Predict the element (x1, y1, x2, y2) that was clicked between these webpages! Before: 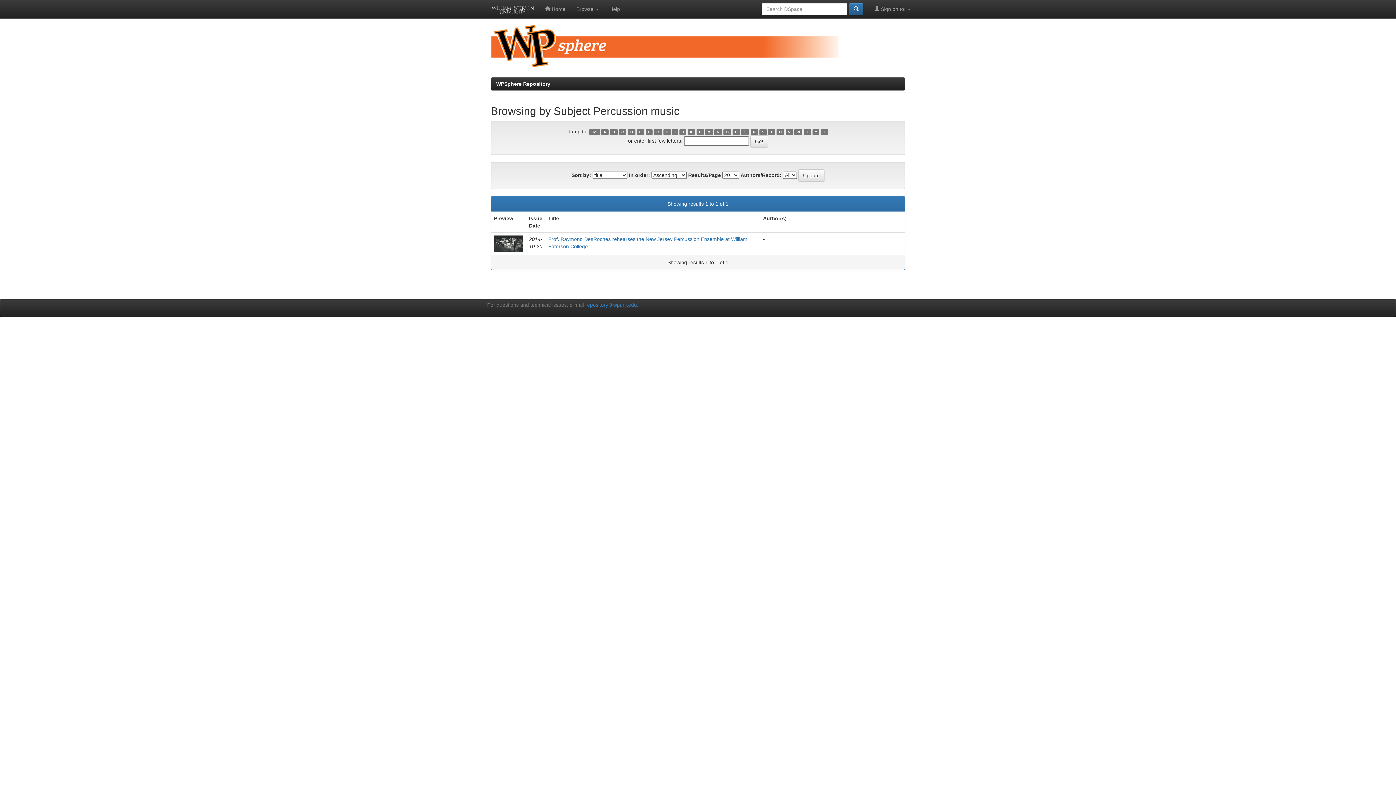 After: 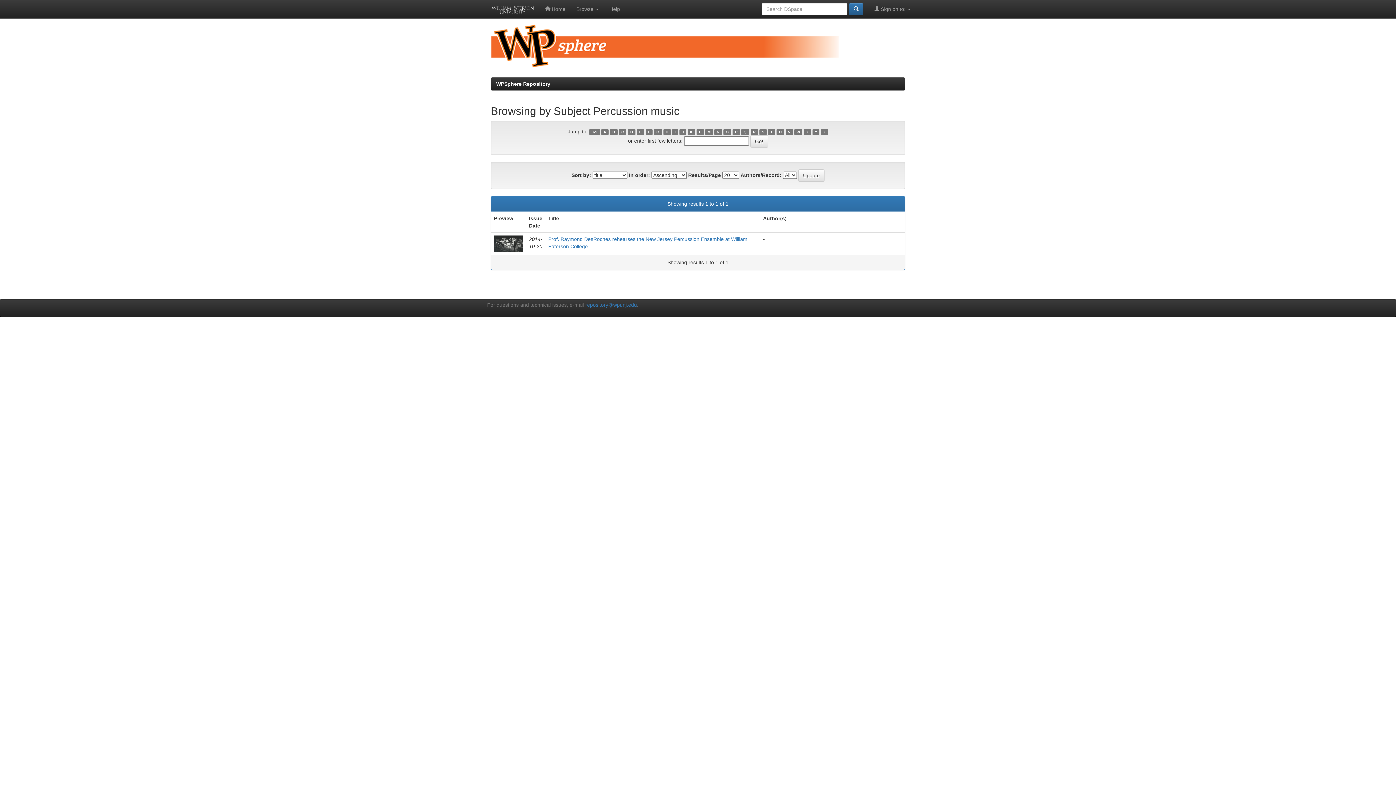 Action: label: J bbox: (679, 129, 686, 135)